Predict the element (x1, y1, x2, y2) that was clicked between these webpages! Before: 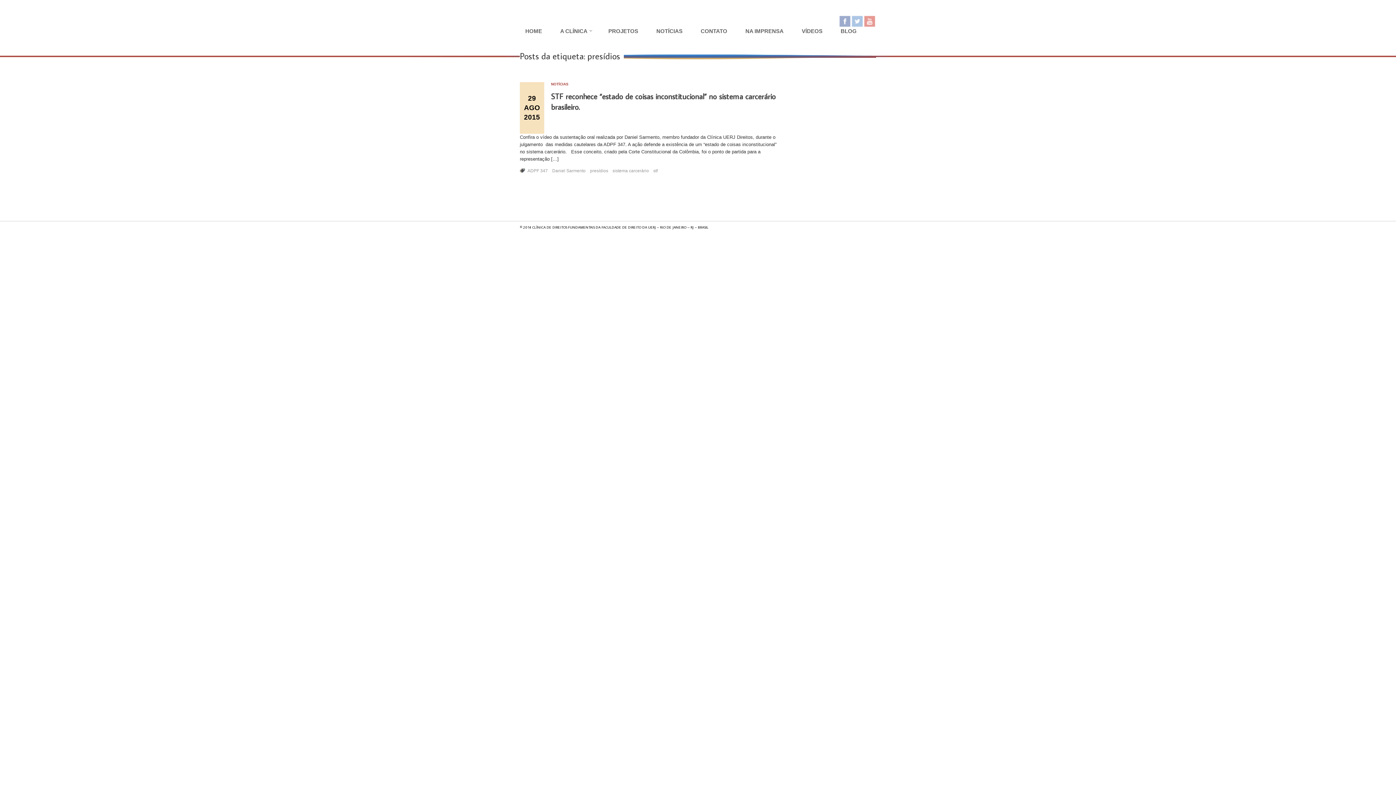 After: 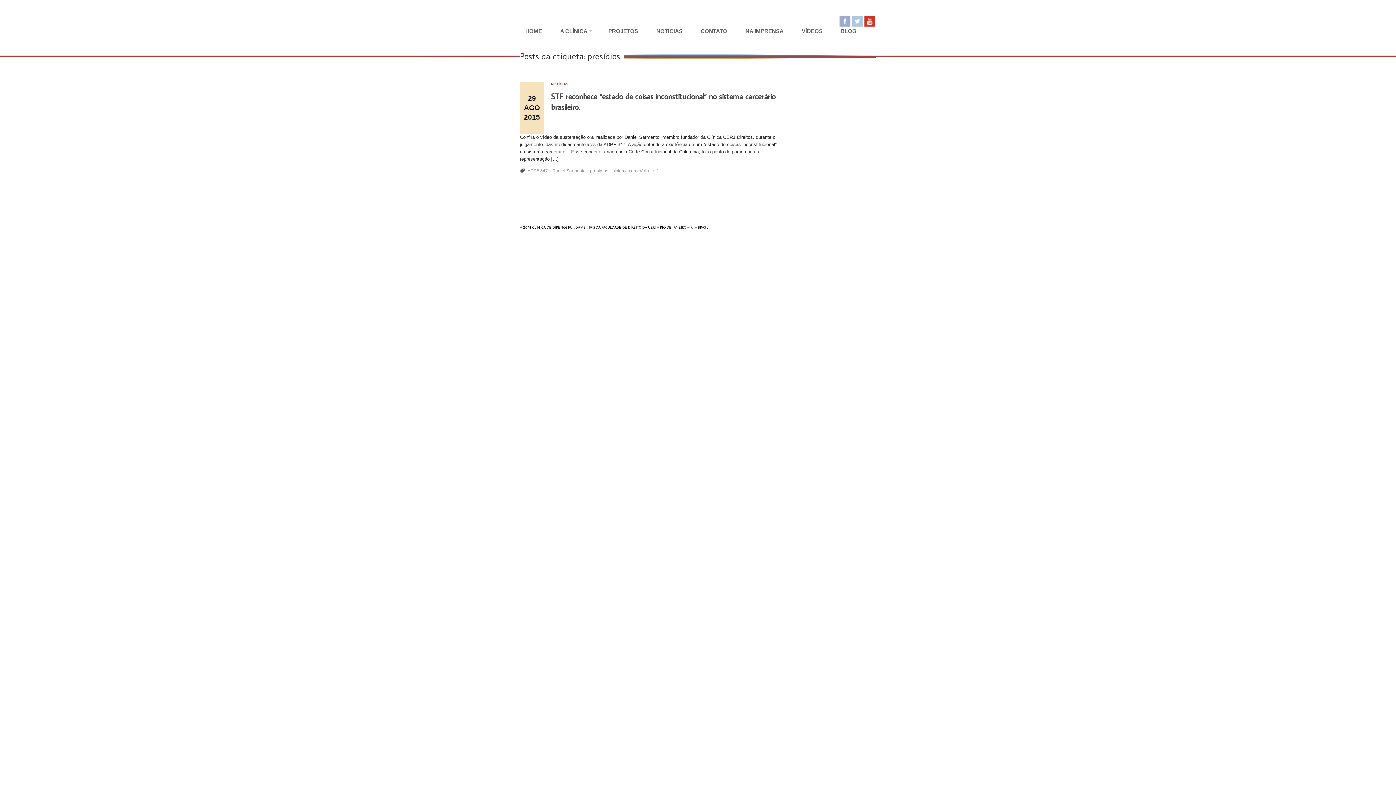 Action: bbox: (864, 23, 876, 27)